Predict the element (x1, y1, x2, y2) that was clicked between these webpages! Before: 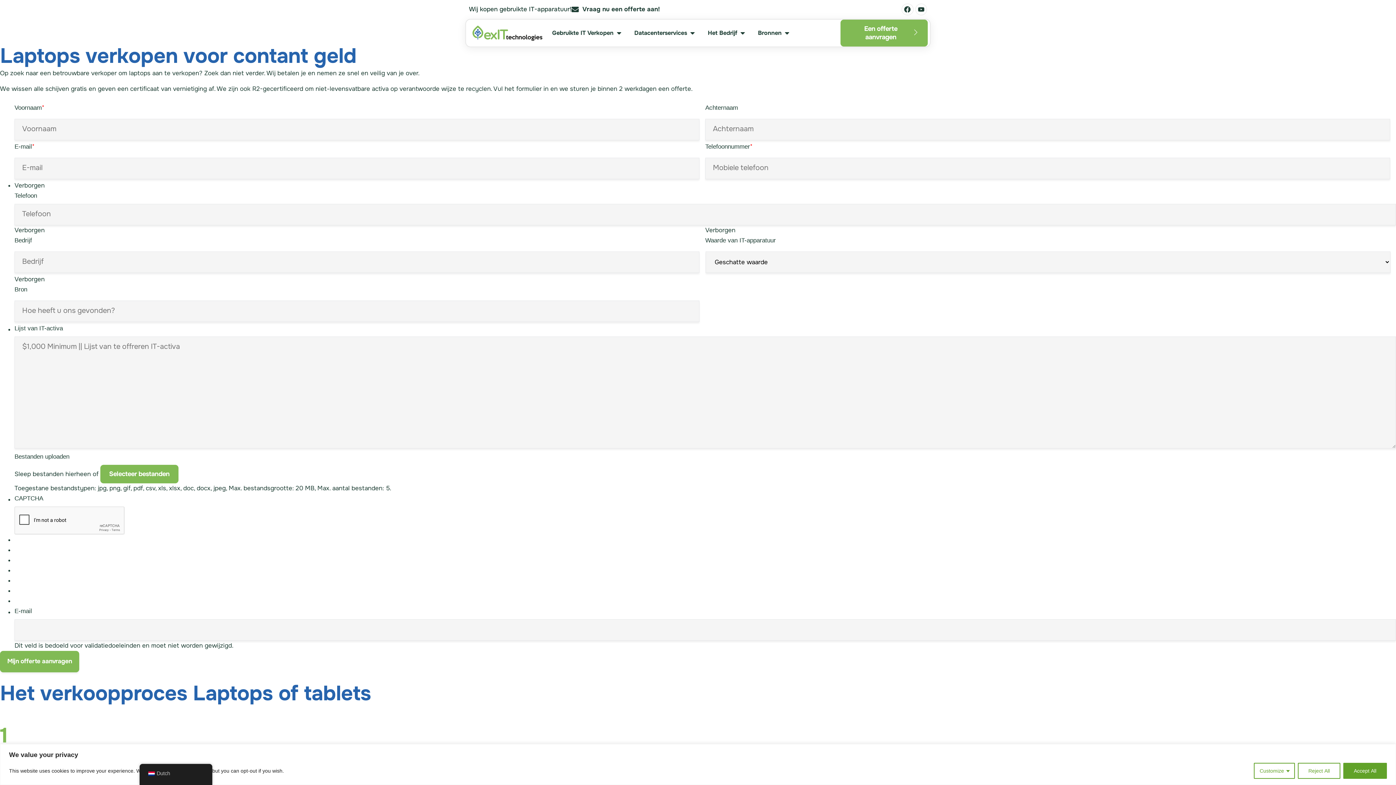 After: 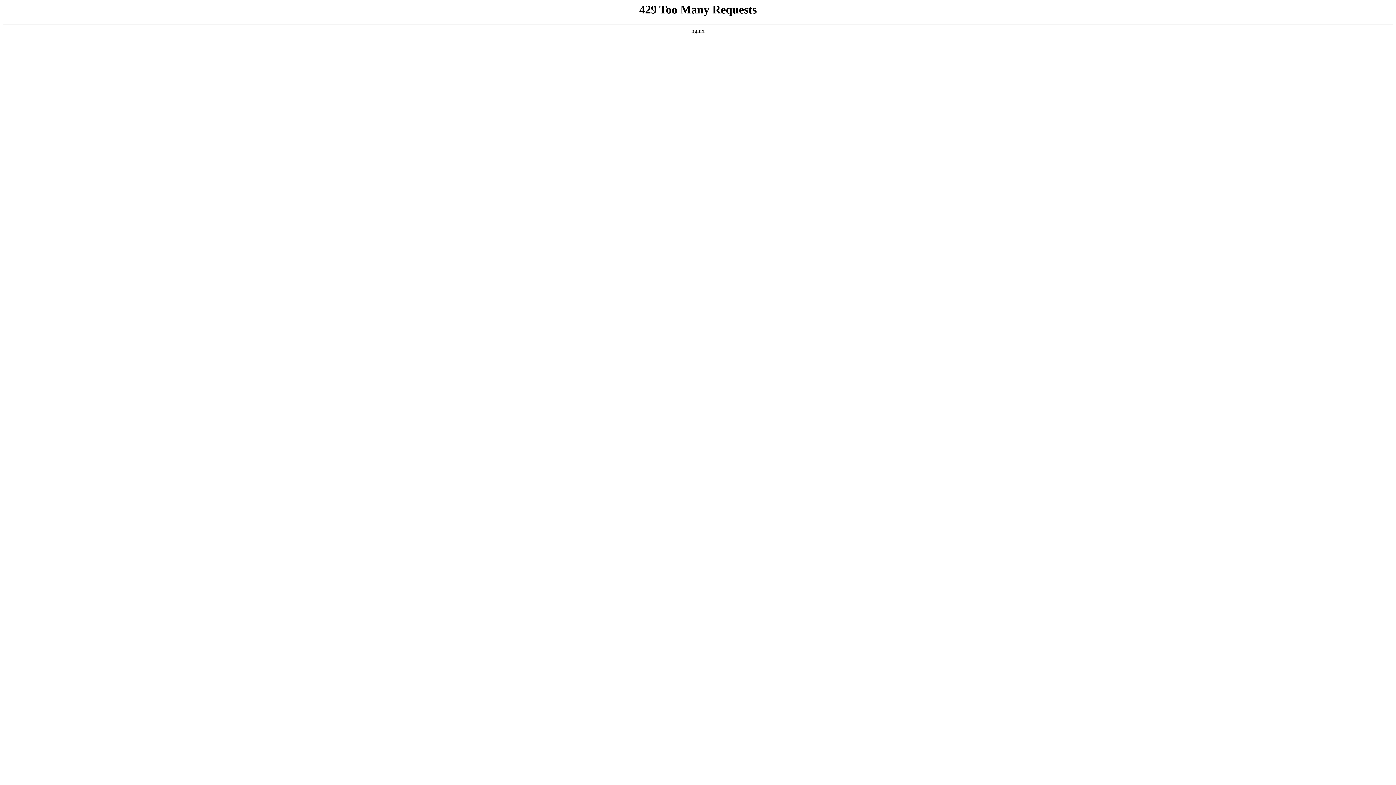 Action: bbox: (571, 4, 660, 14) label: Vraag nu een offerte aan!